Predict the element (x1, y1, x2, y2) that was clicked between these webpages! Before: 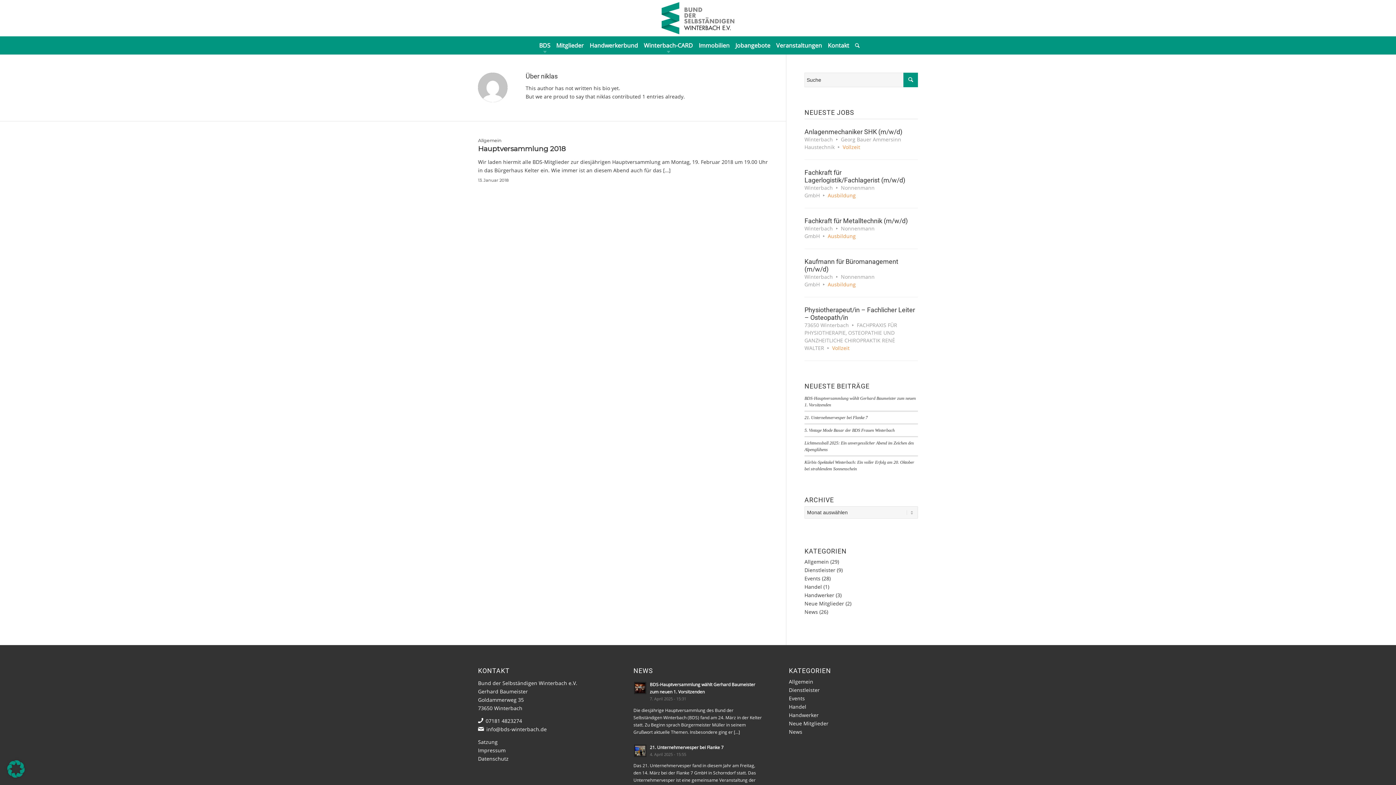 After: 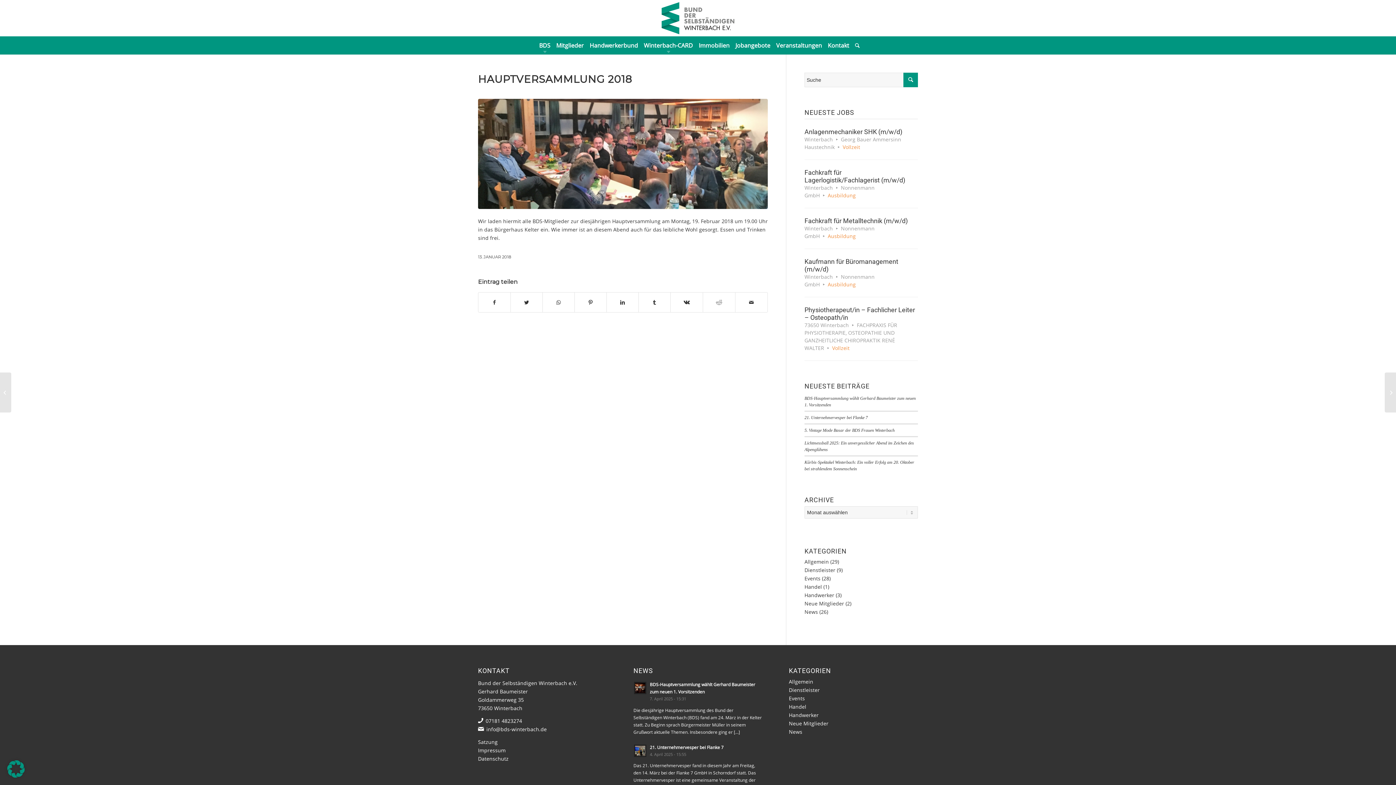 Action: bbox: (478, 144, 565, 153) label: Hauptversammlung 2018